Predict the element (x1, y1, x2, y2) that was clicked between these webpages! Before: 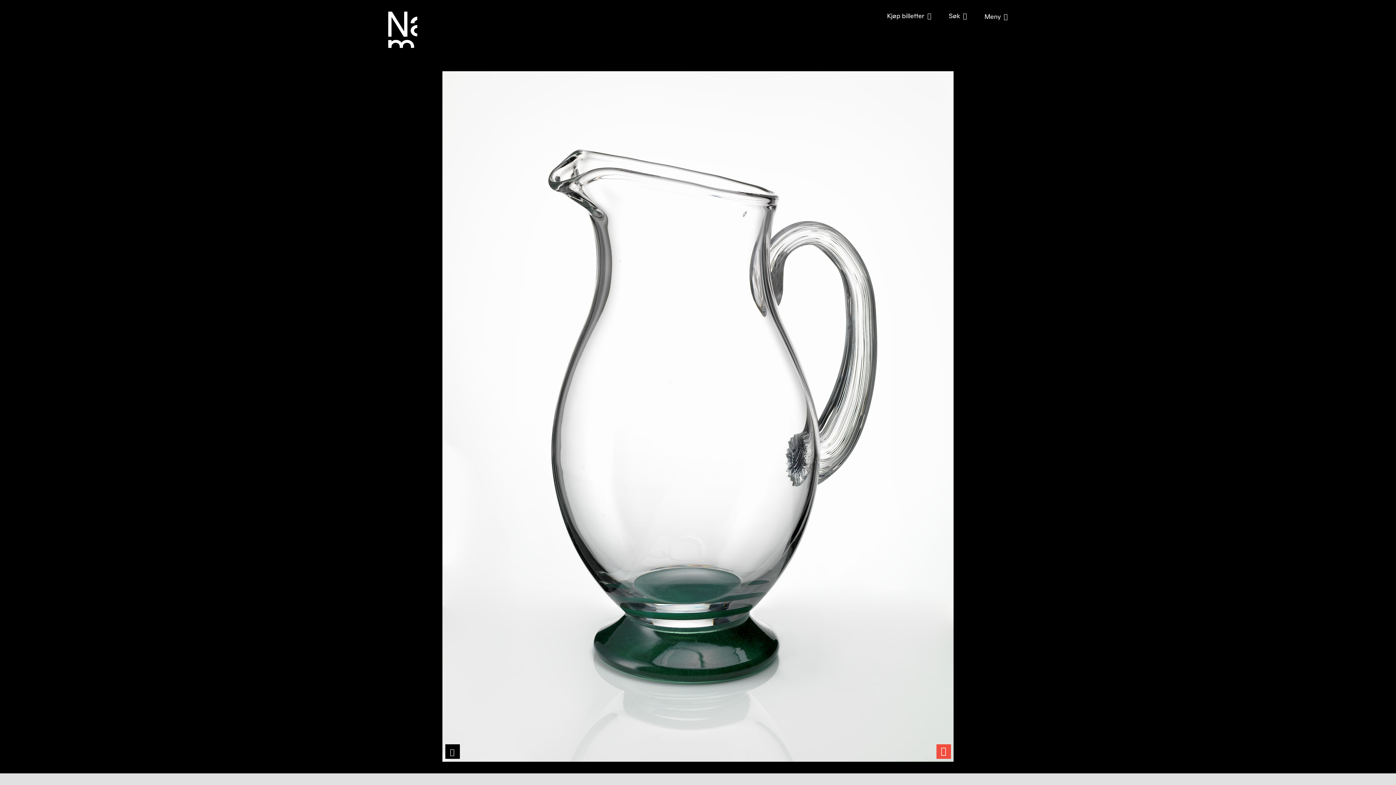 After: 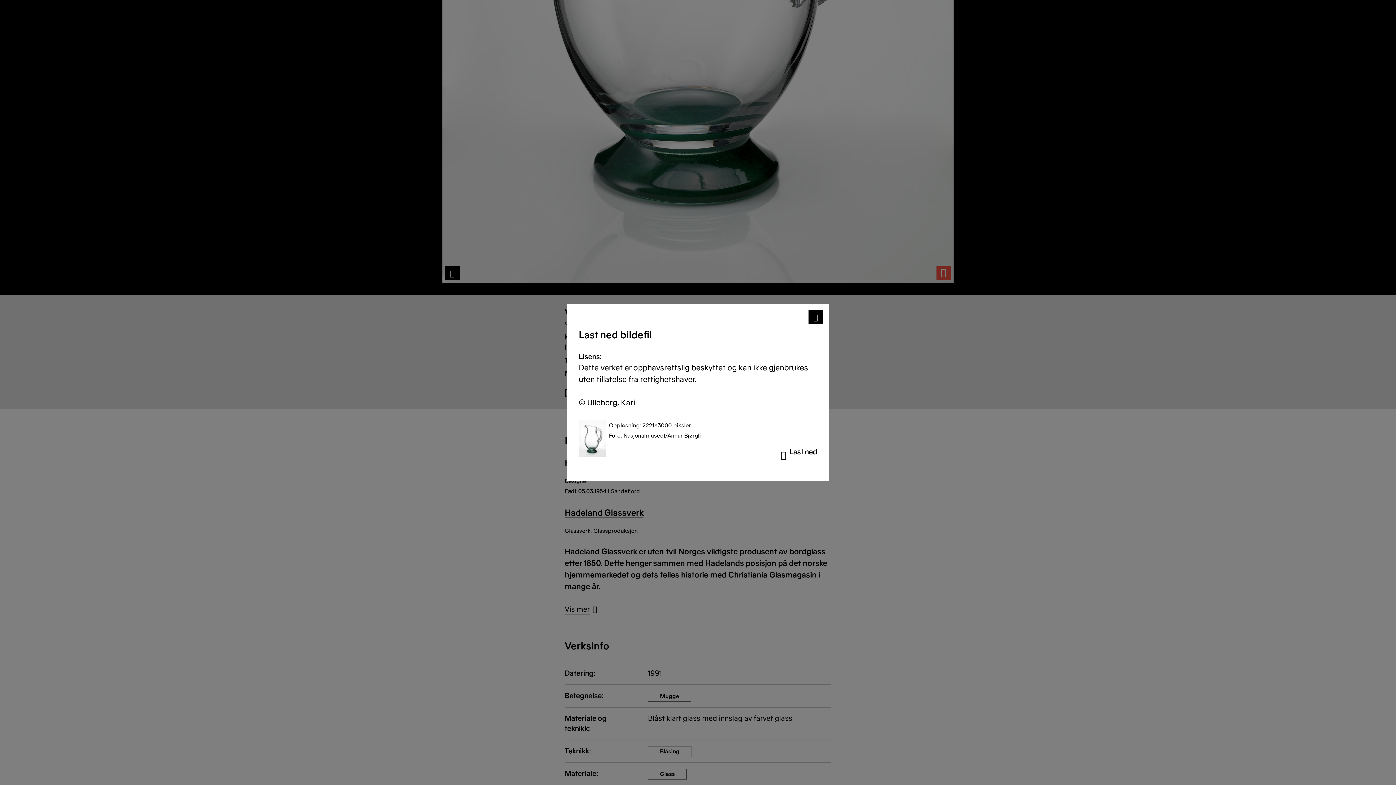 Action: label: Last ned bilde bbox: (637, 215, 683, 222)